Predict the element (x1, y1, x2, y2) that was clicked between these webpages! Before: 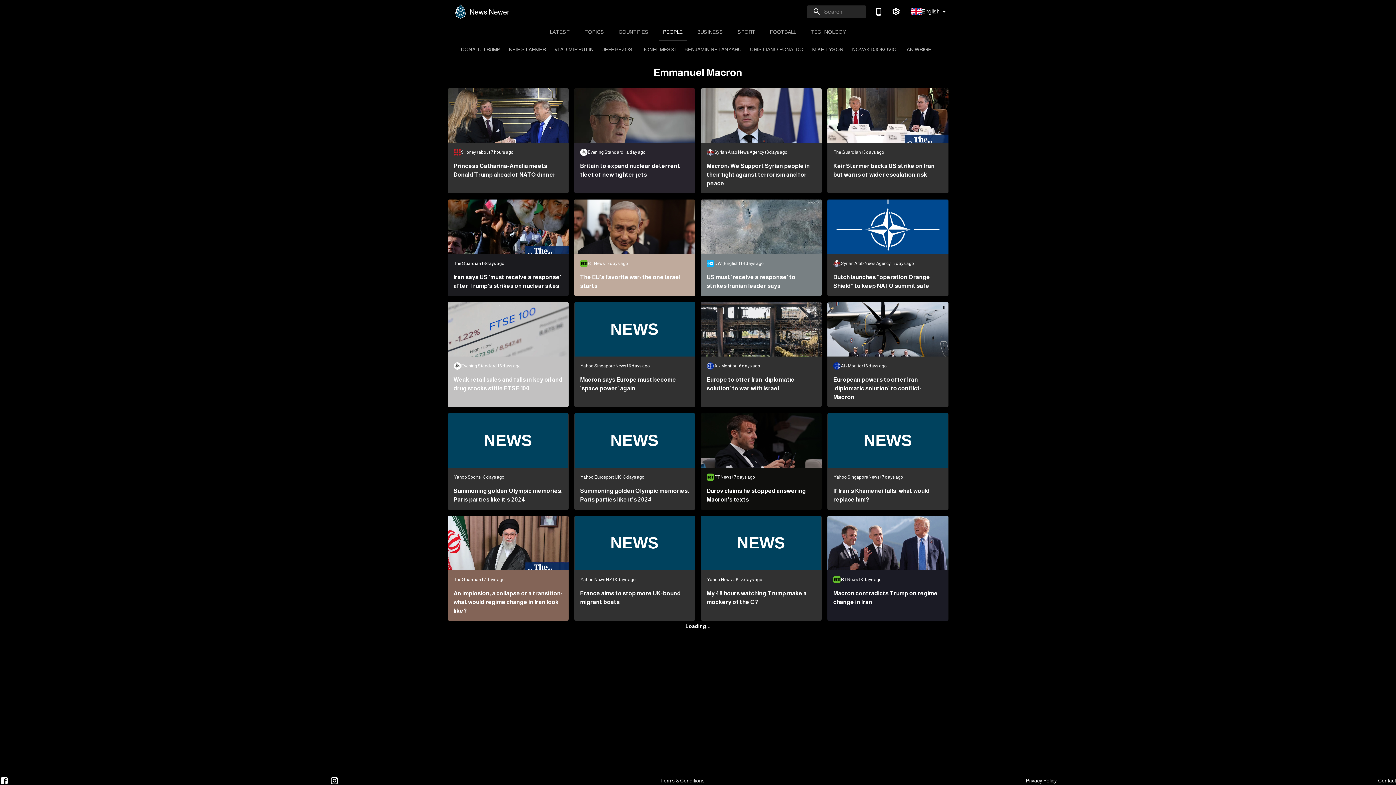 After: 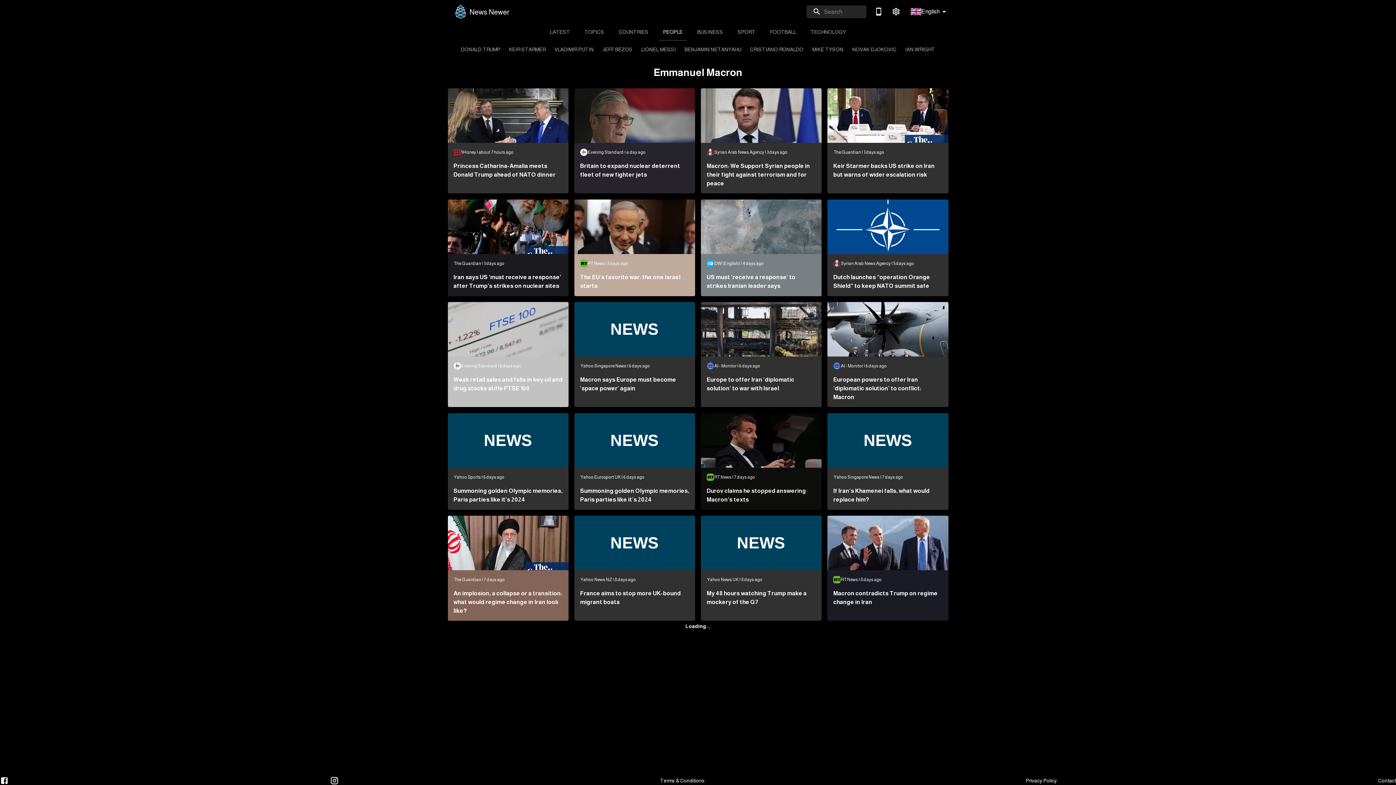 Action: bbox: (701, 413, 821, 510) label: RT News | 7 days ago
Durov claims he stopped answering Macron’s texts